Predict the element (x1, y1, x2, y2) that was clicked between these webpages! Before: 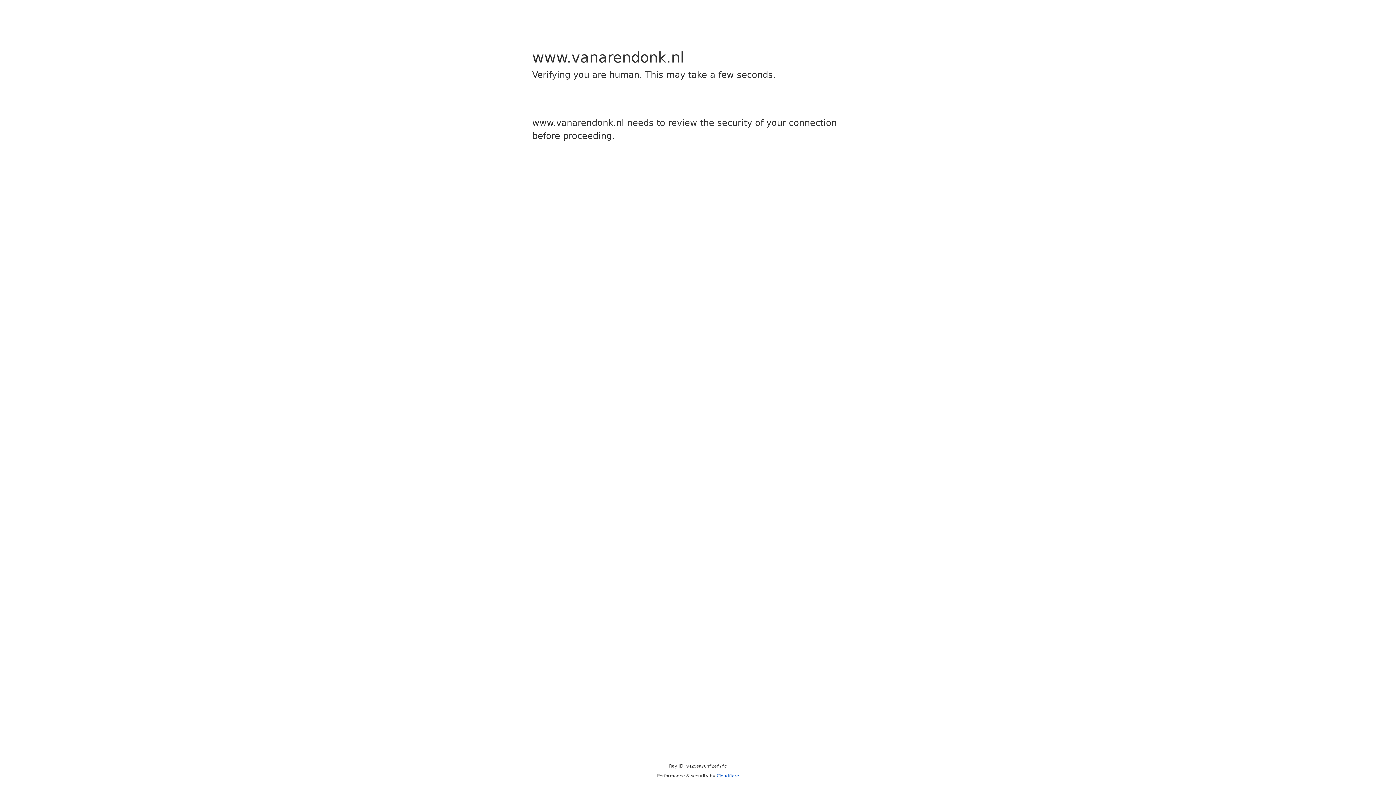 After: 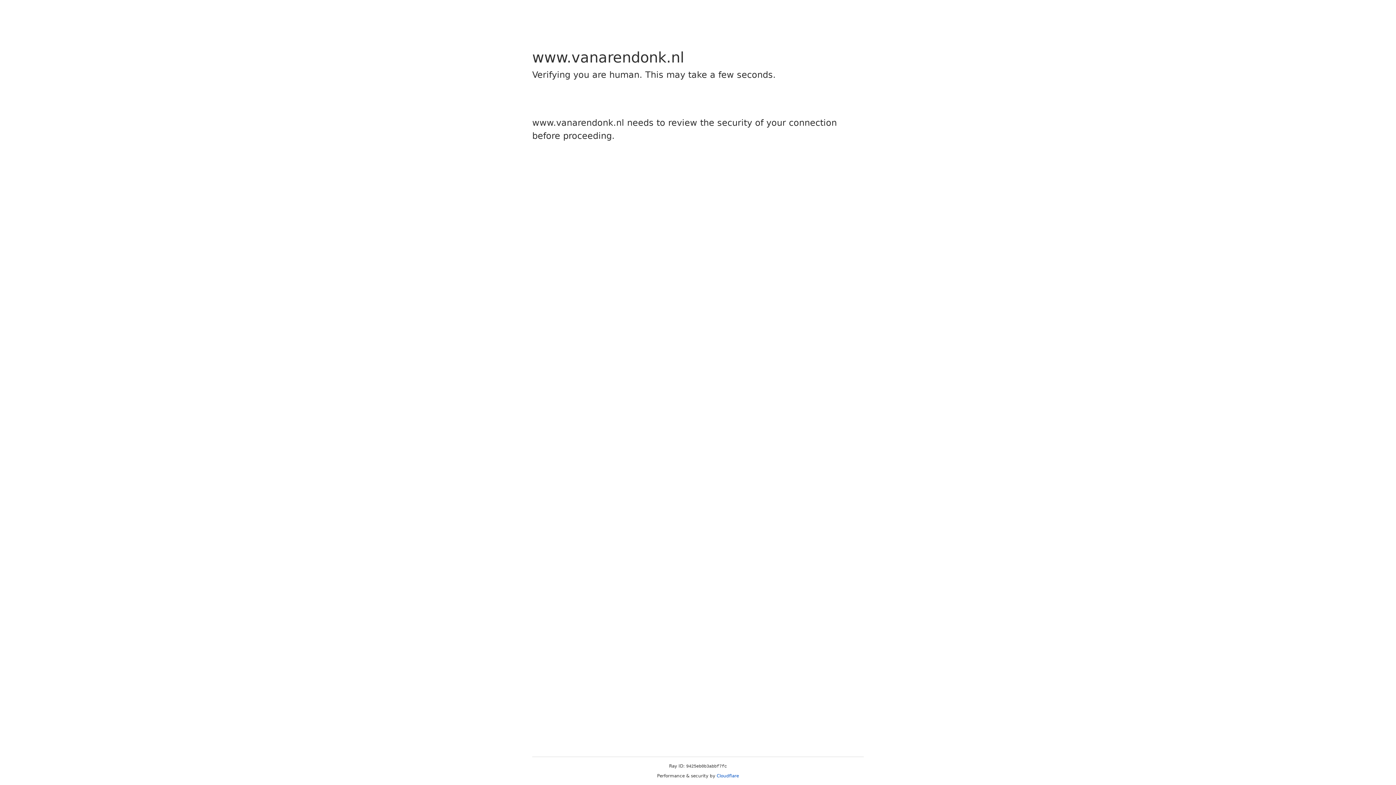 Action: label: Cloudflare bbox: (716, 773, 739, 778)